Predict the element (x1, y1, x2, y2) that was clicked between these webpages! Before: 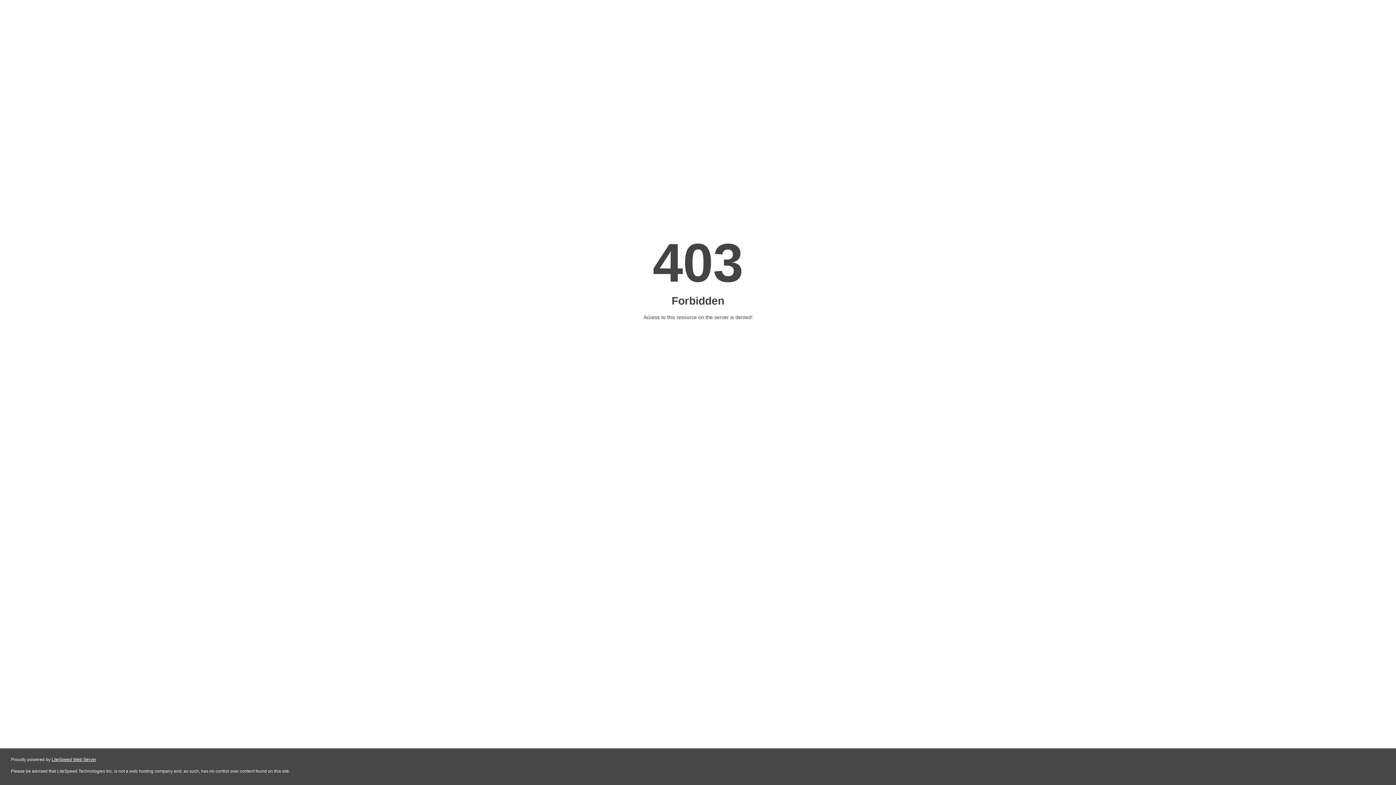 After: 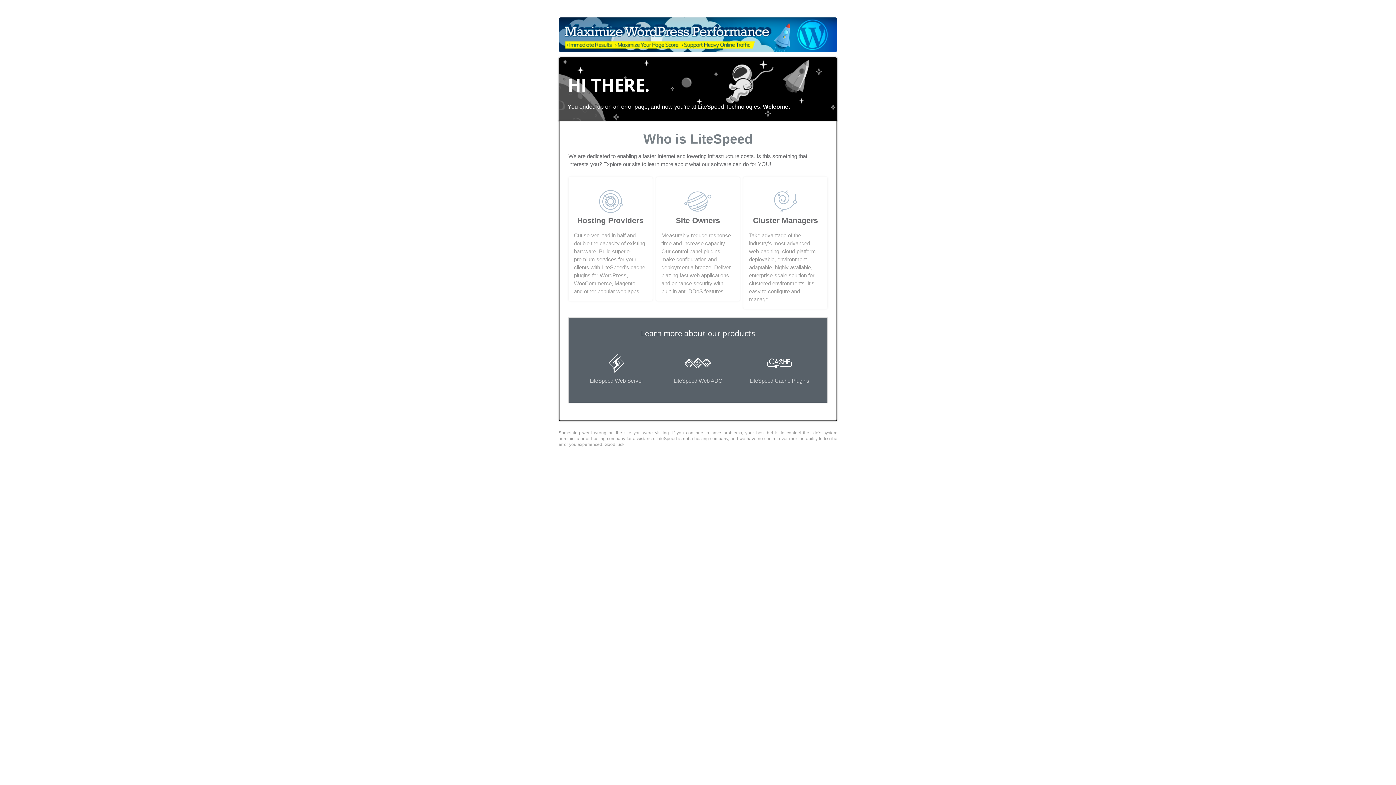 Action: bbox: (51, 757, 96, 762) label: LiteSpeed Web Server